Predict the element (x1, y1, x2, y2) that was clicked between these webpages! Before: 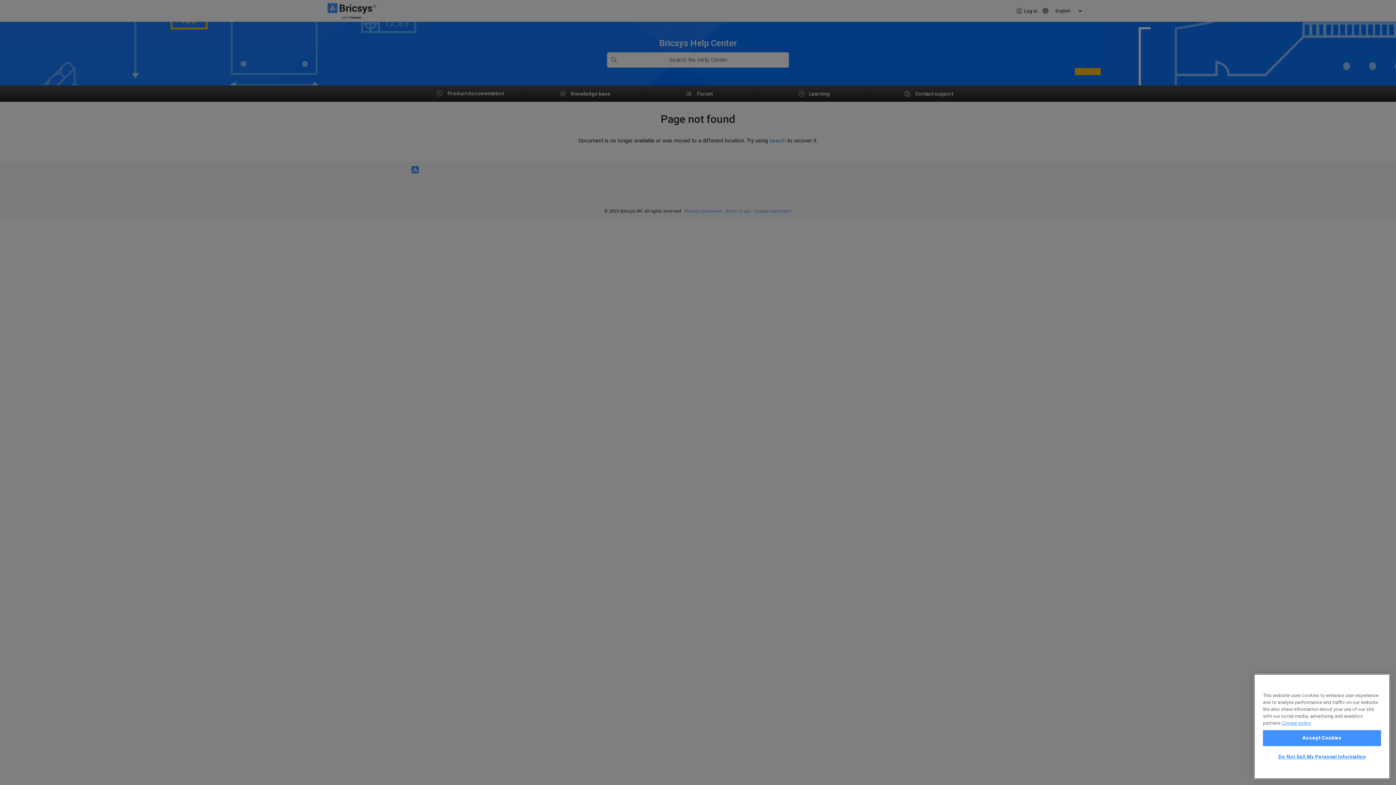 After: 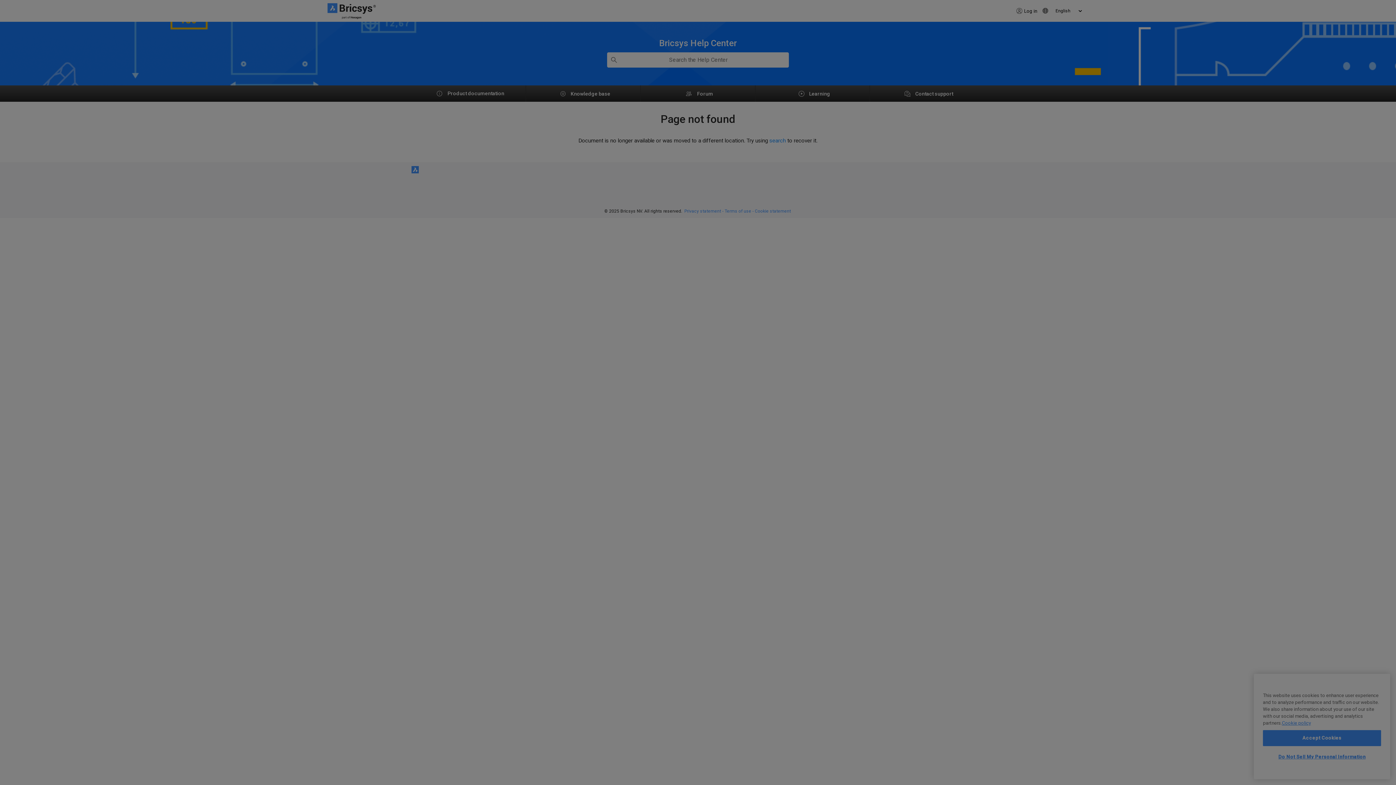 Action: bbox: (1263, 749, 1381, 765) label: Do Not Sell My Personal Information